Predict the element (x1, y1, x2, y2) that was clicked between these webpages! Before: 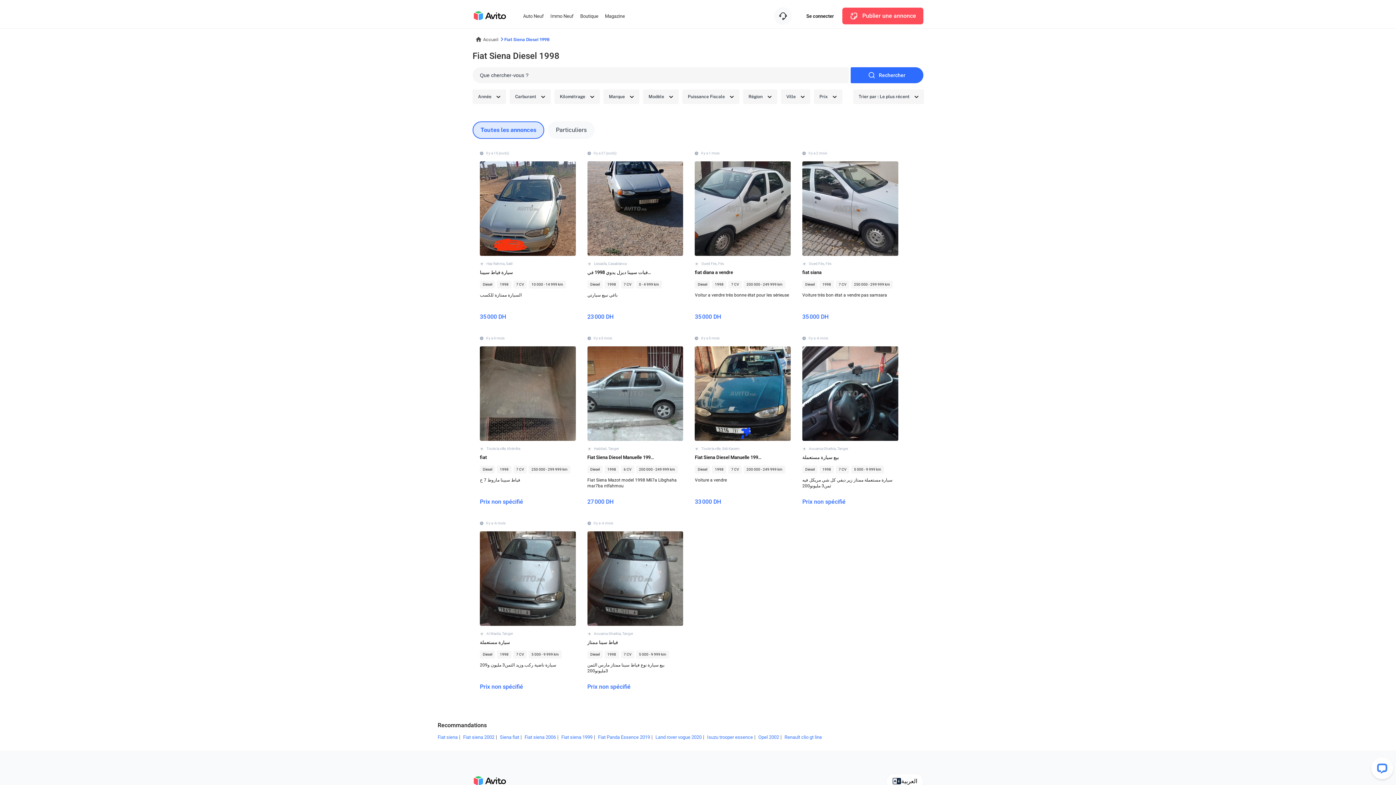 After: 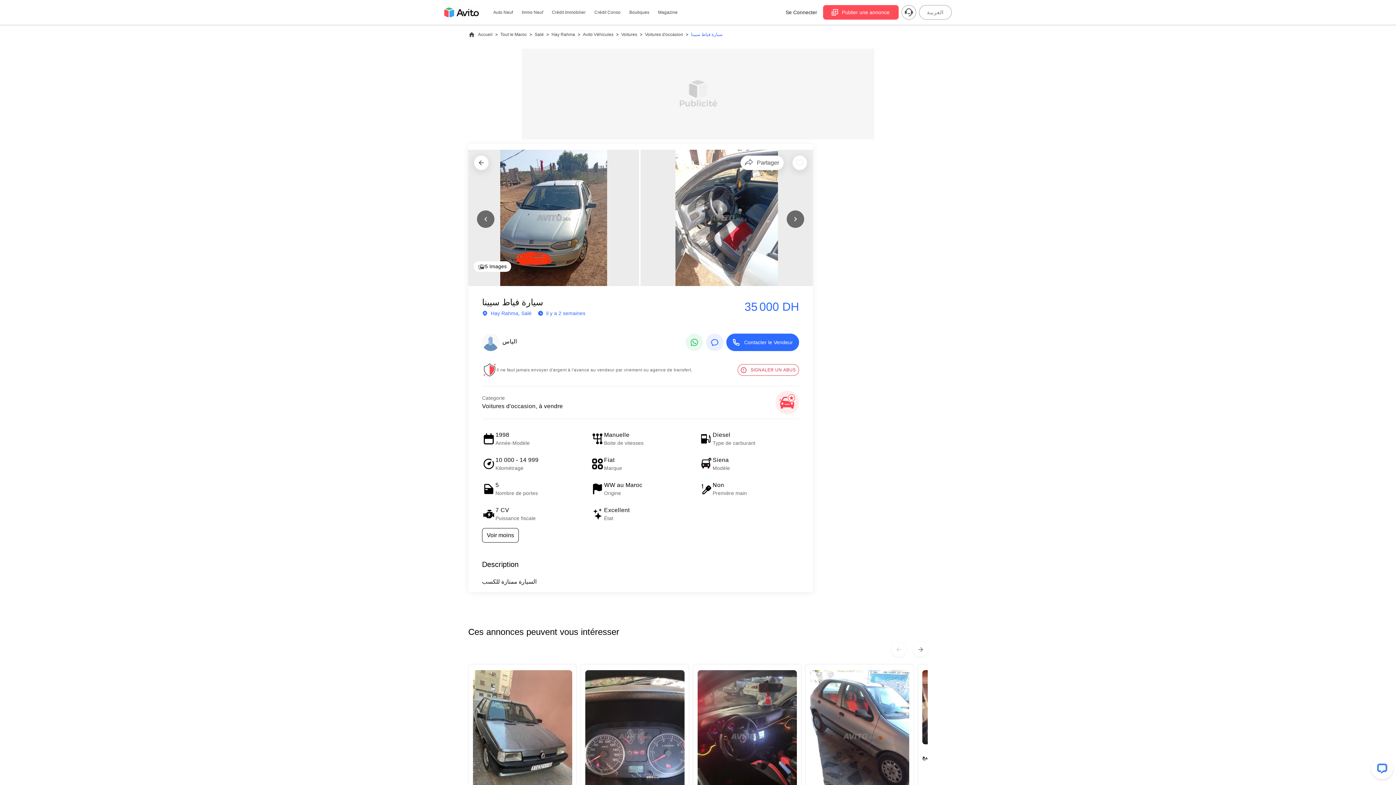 Action: bbox: (480, 151, 575, 320) label:  Il y a 15 jour(s)
 Hay Rahma, Salé
سيارة فياط سيينا
Diesel
1998
7 CV
10 000 - 14 999 km
السيارة ممتازة للكسب

35 000 DH